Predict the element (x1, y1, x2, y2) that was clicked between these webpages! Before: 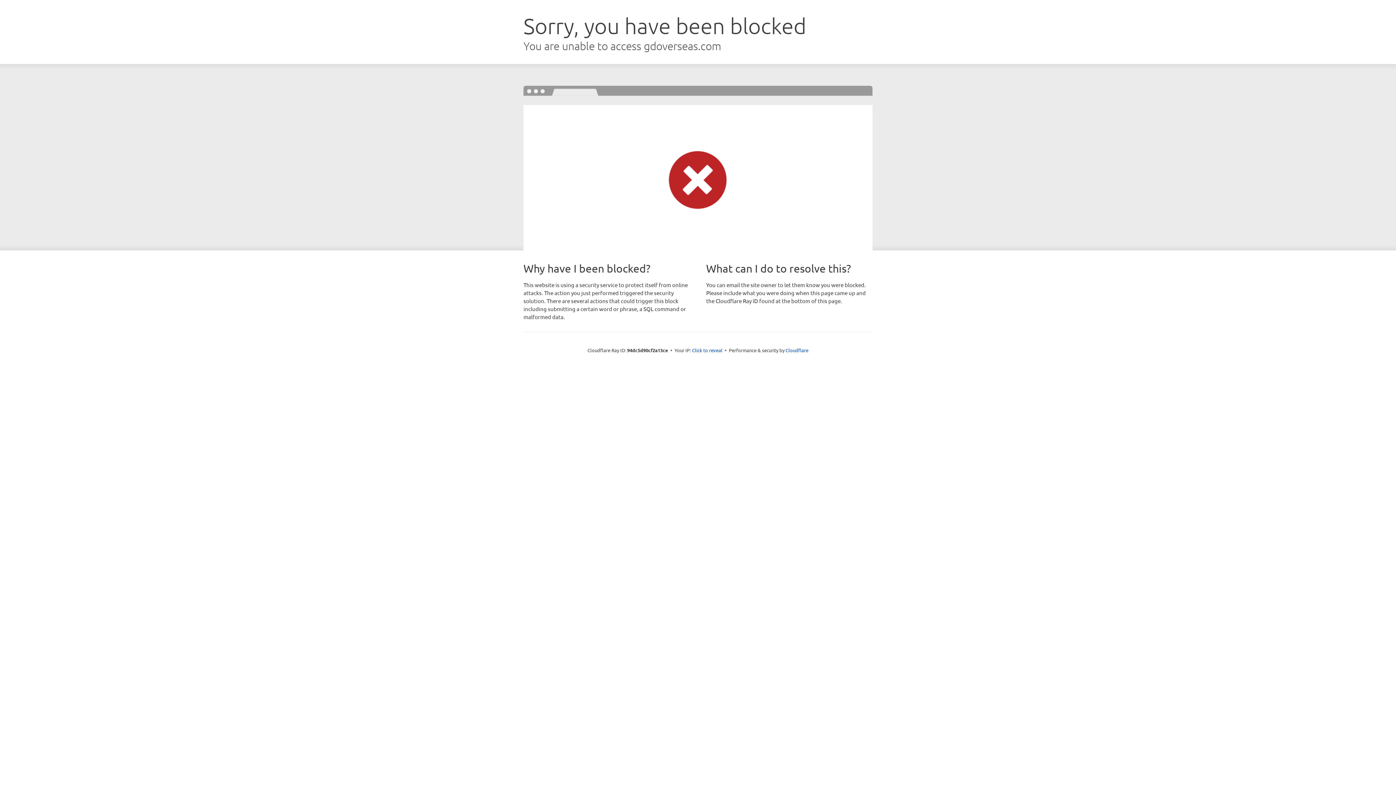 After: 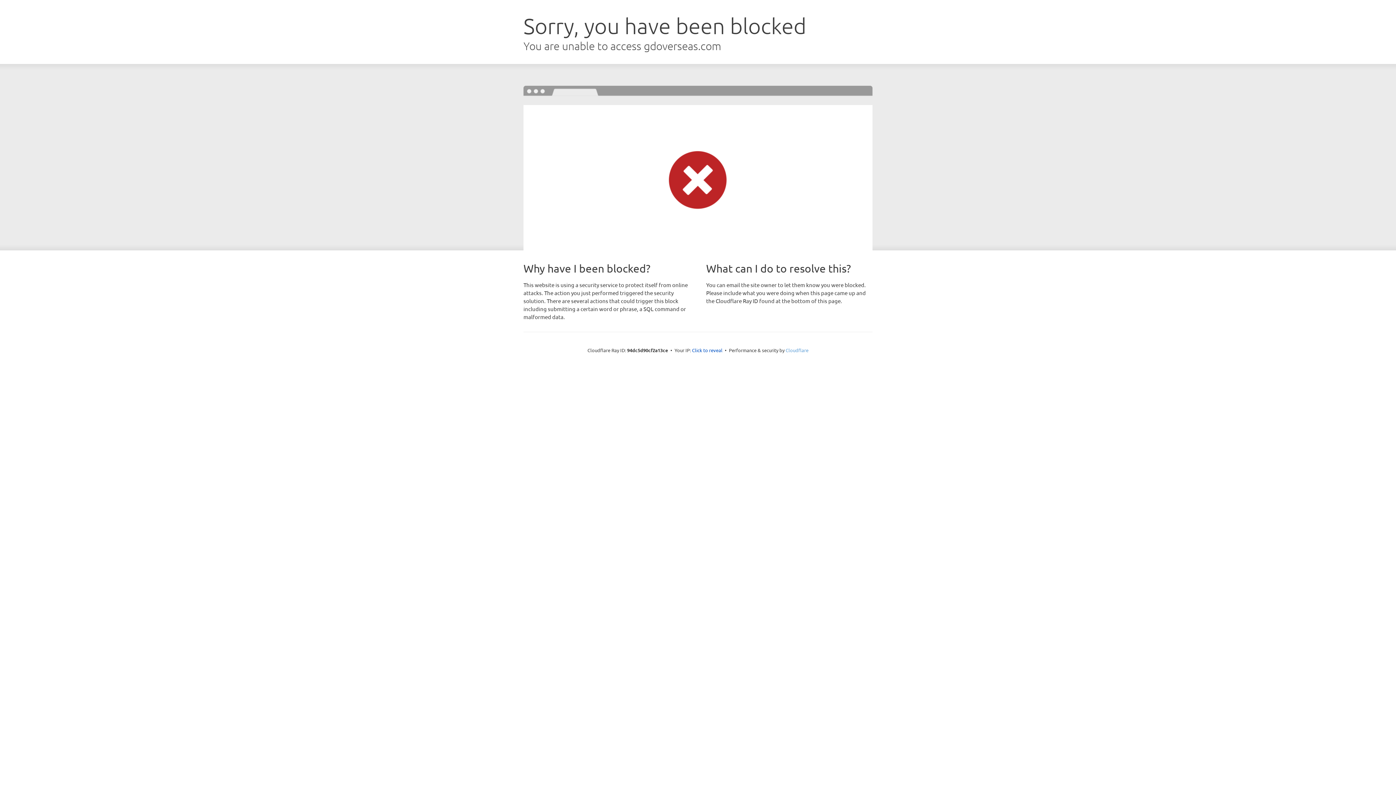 Action: bbox: (785, 347, 808, 353) label: Cloudflare